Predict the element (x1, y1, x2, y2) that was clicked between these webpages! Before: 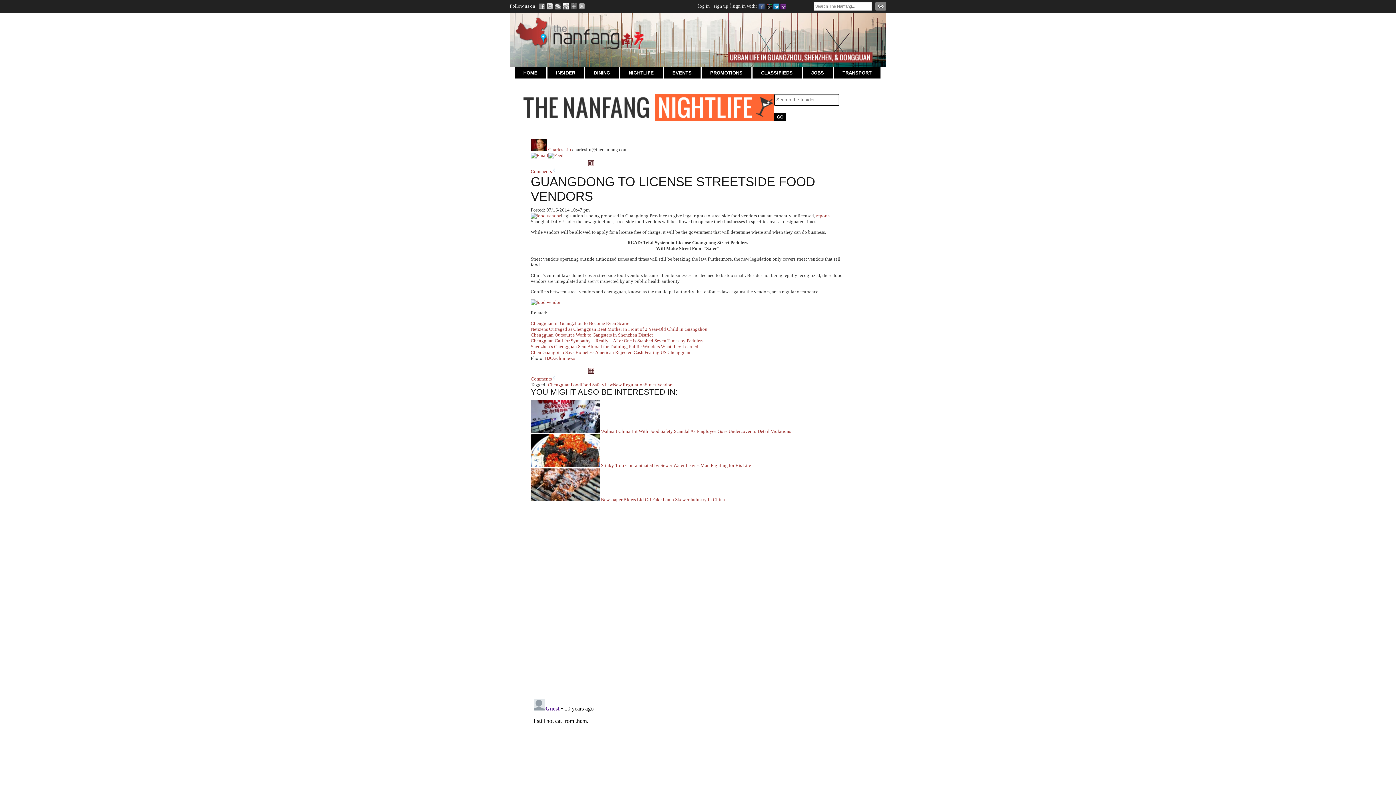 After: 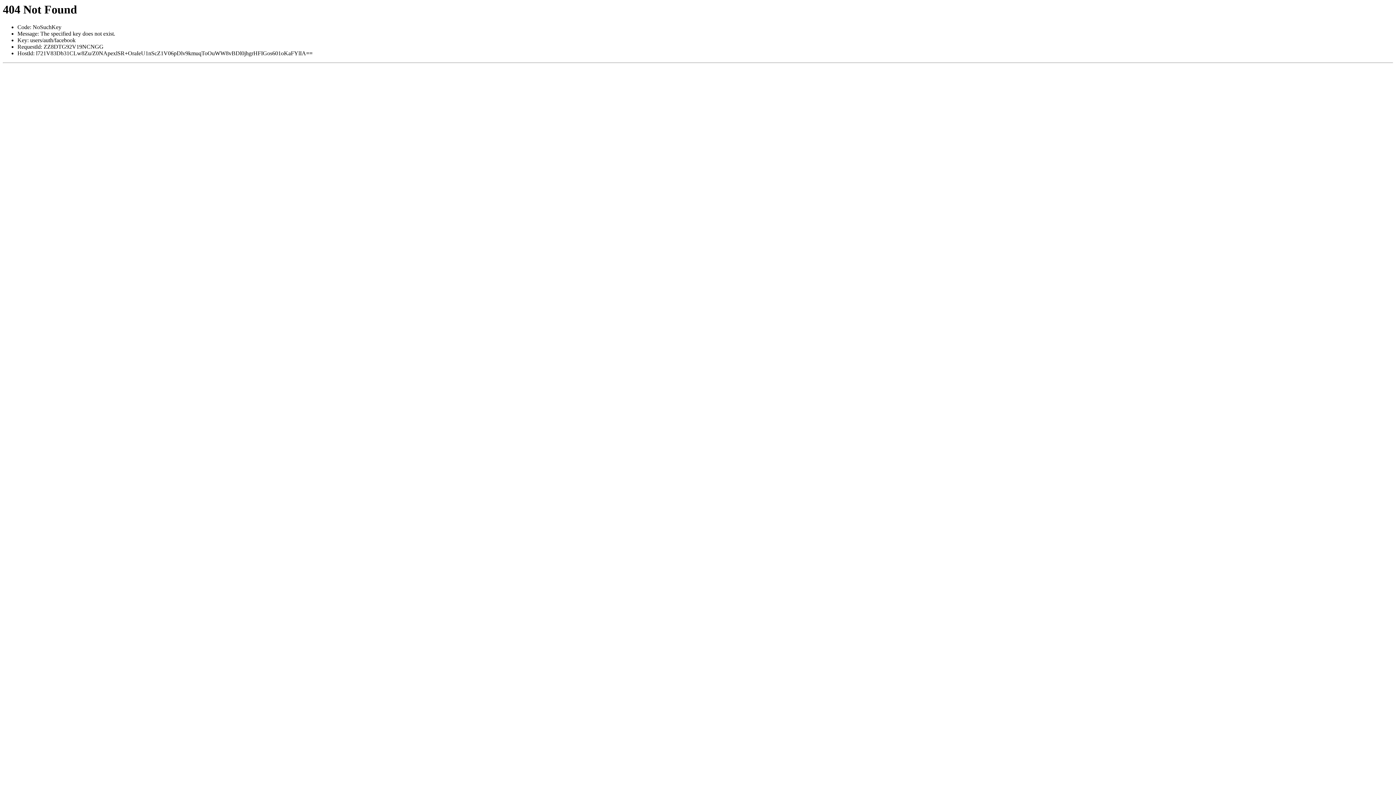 Action: bbox: (758, 3, 764, 9) label: Facebook